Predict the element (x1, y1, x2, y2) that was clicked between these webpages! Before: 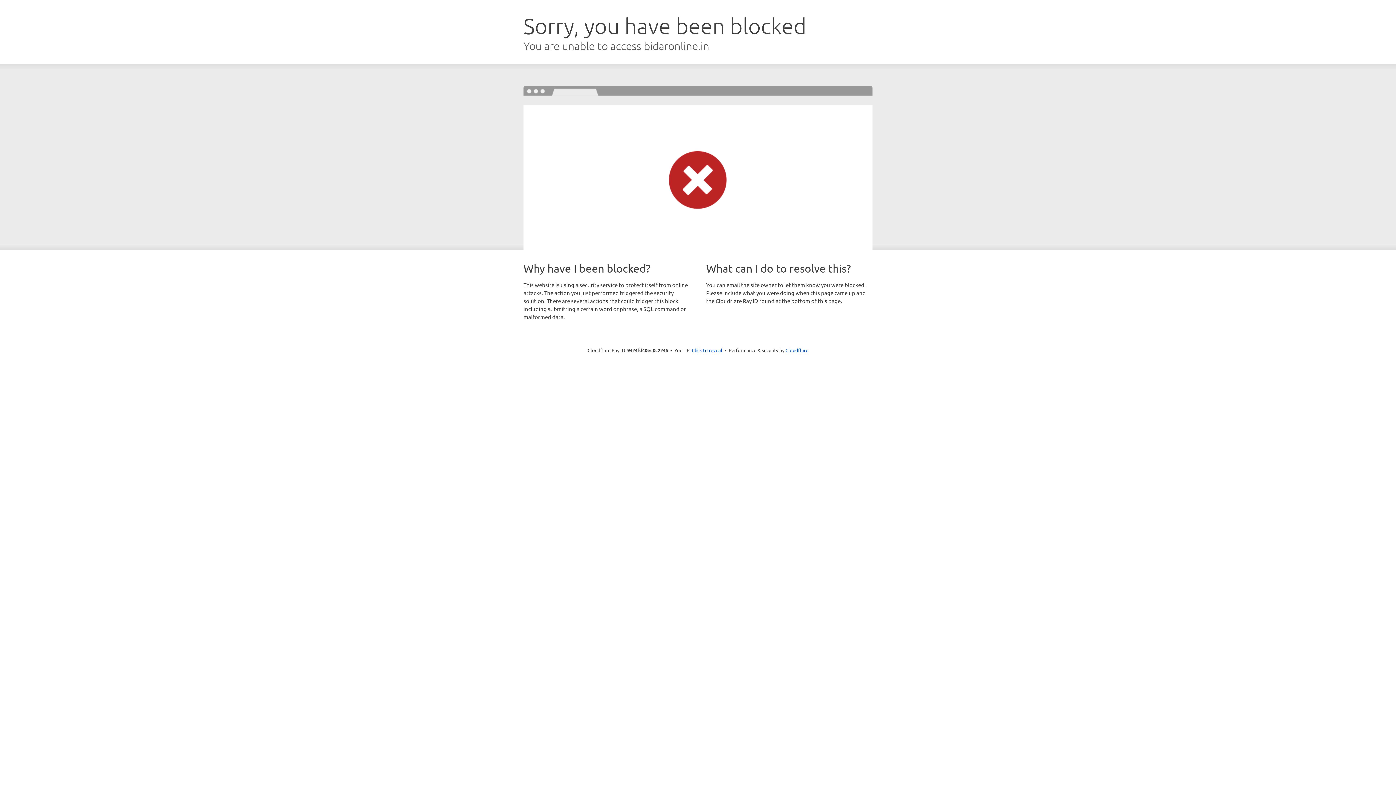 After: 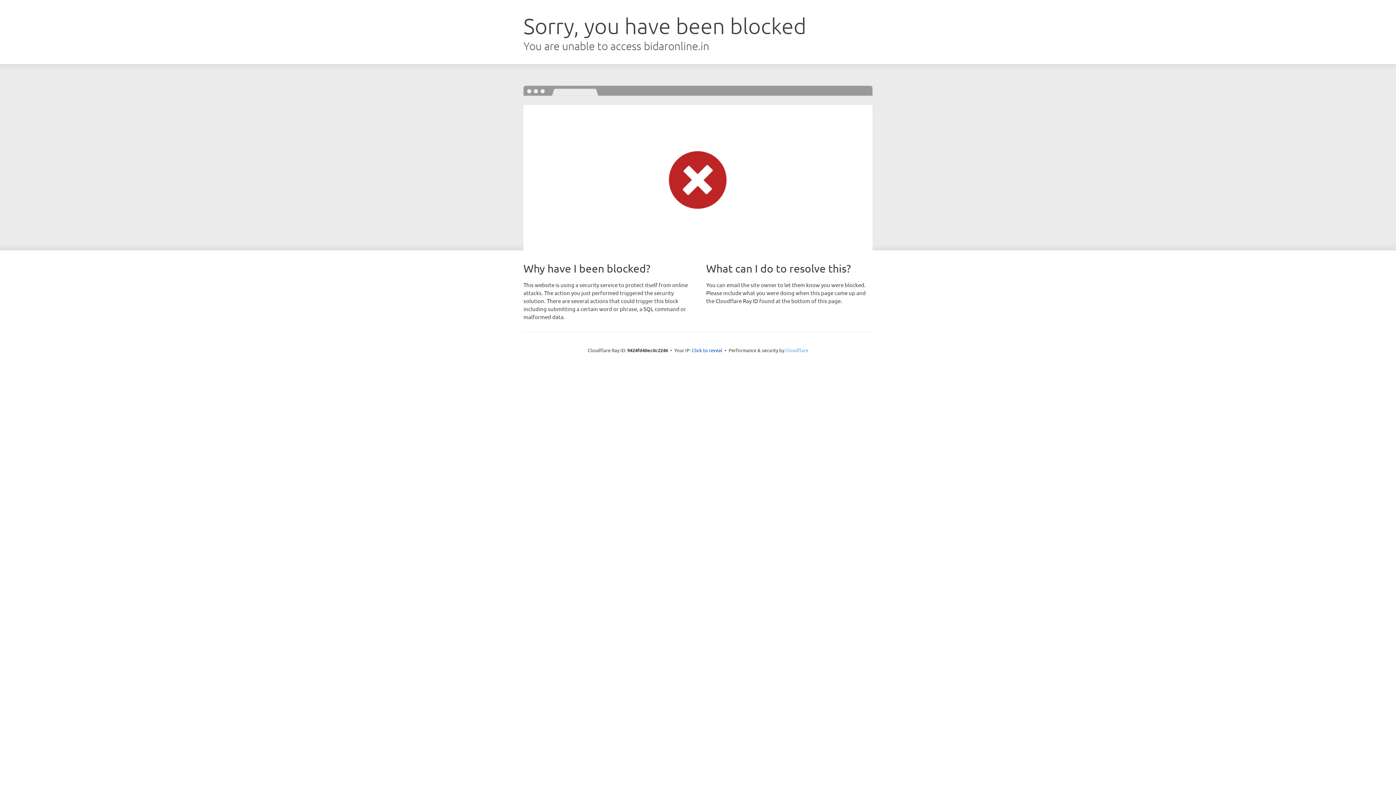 Action: bbox: (785, 347, 808, 353) label: Cloudflare